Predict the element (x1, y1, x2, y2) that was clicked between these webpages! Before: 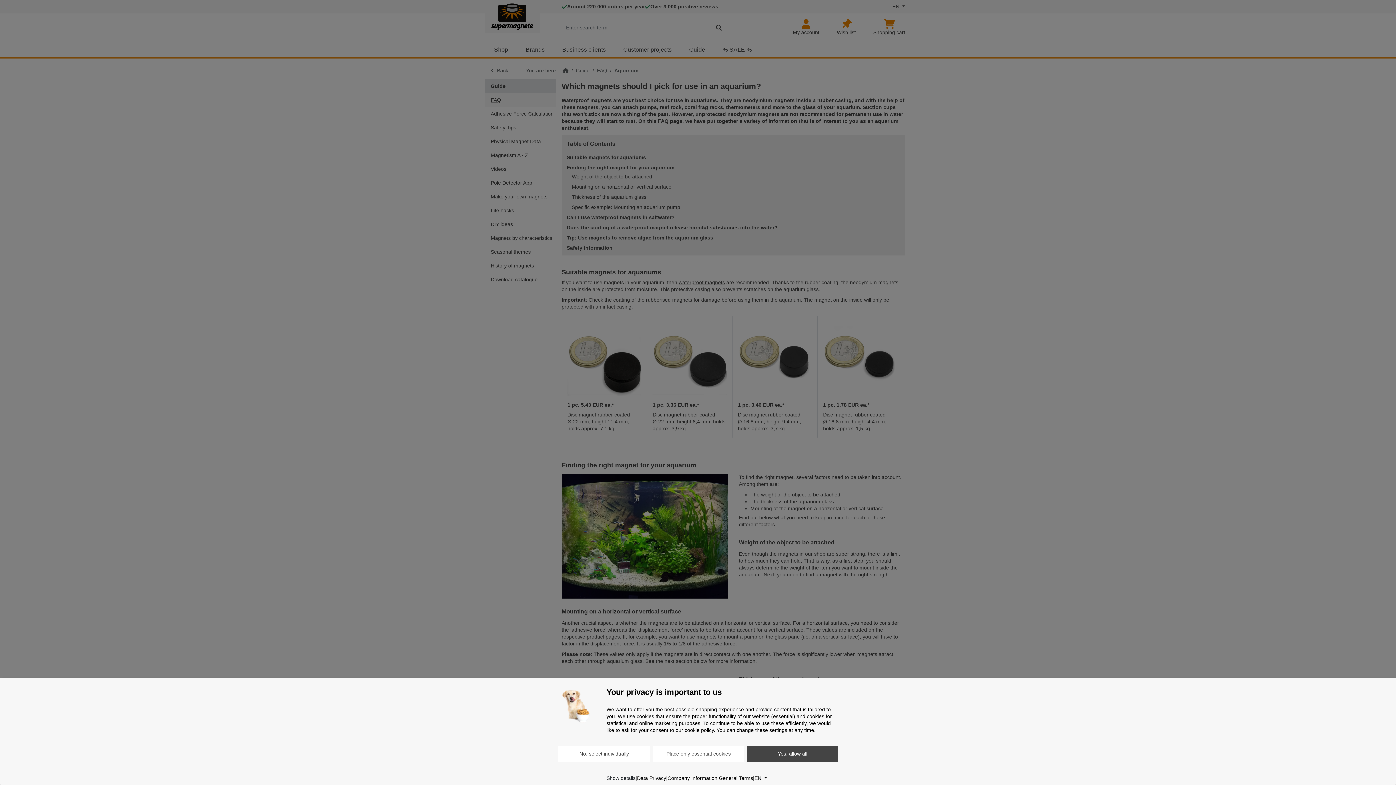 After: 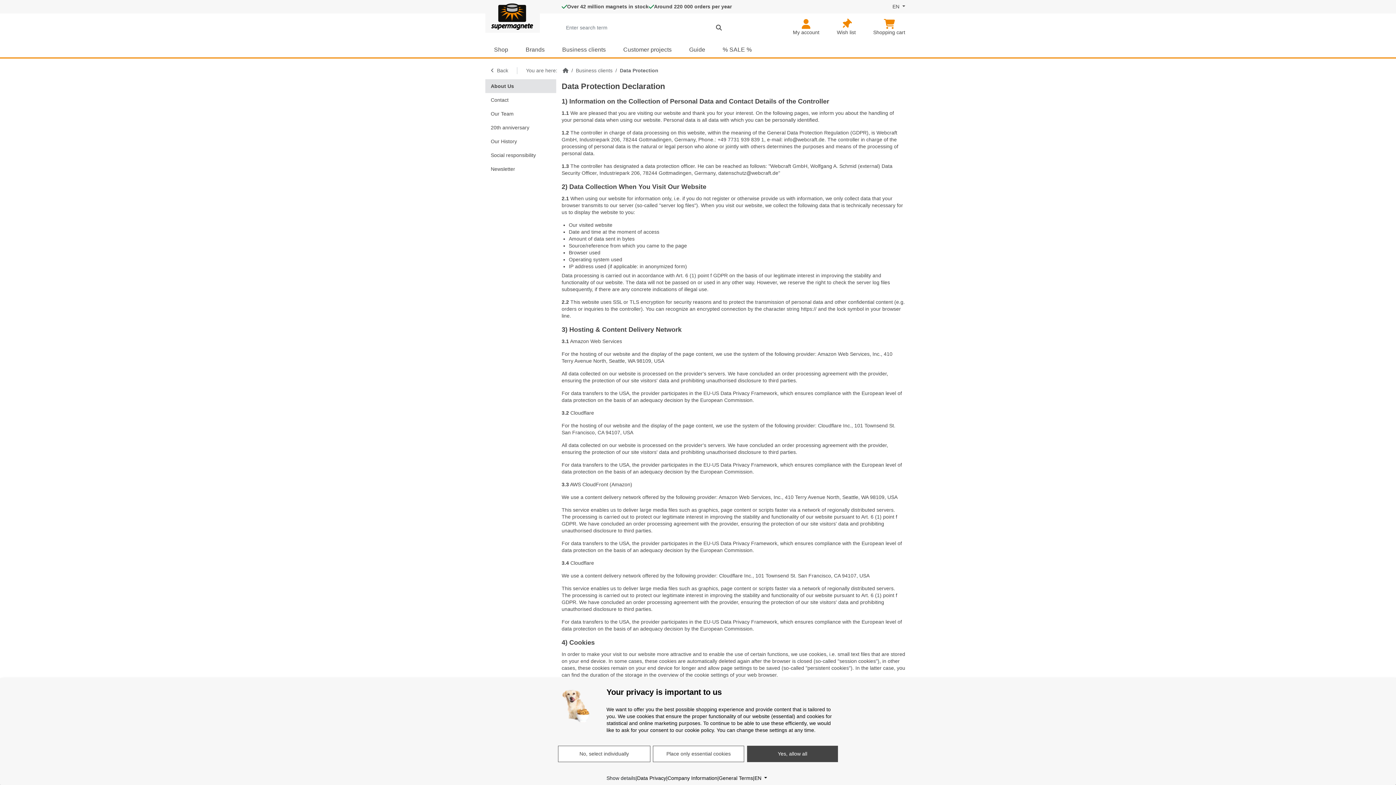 Action: bbox: (637, 775, 666, 782) label: Data Privacy